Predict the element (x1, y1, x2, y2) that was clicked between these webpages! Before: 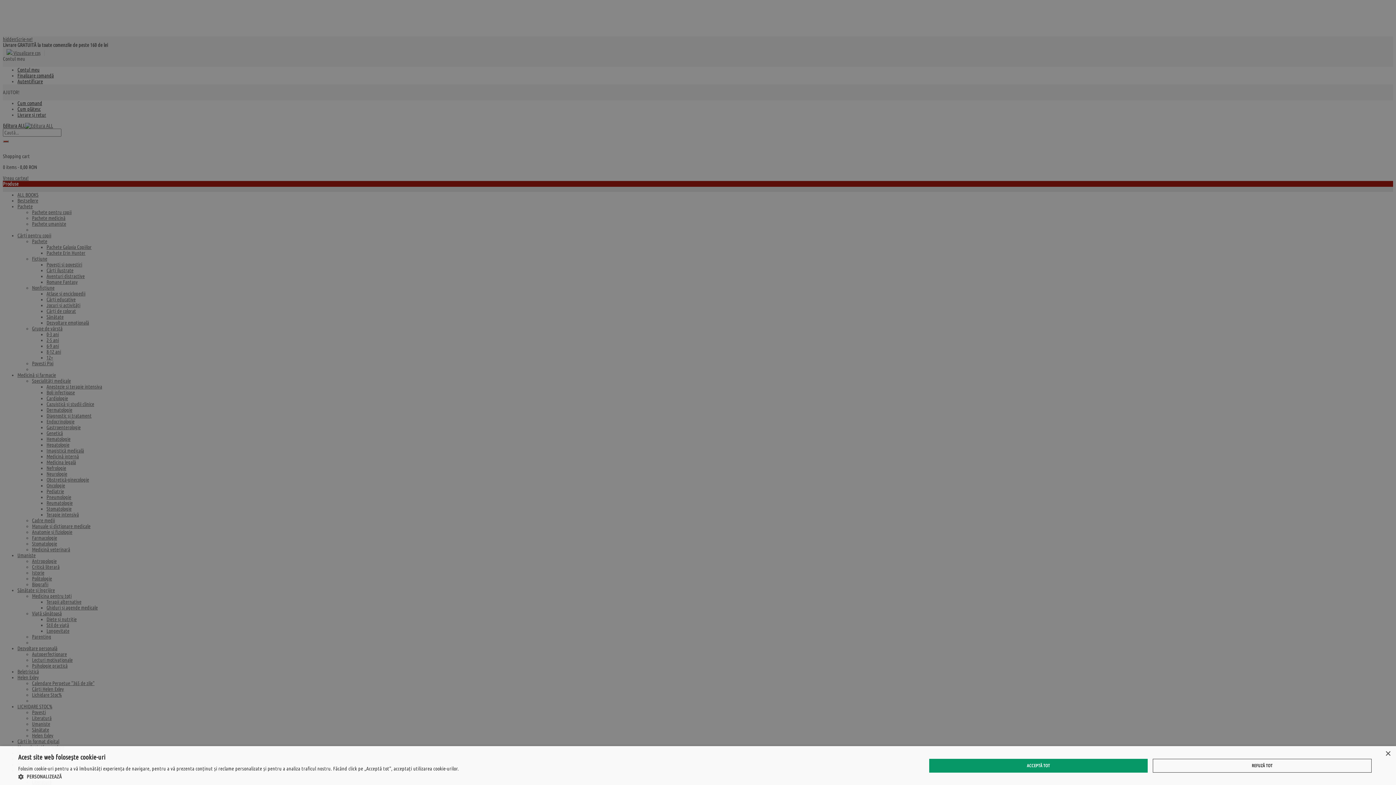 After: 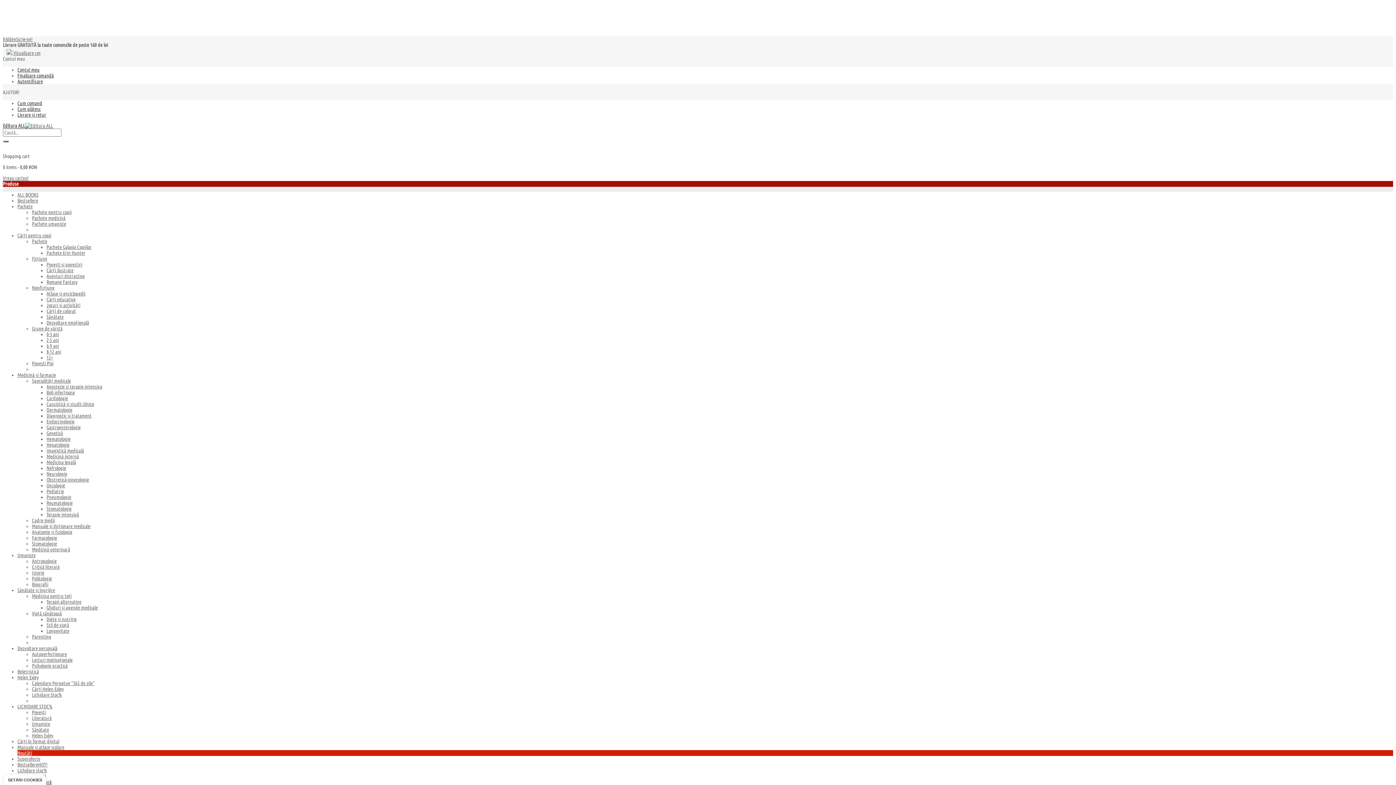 Action: bbox: (1385, 751, 1390, 757) label: Close